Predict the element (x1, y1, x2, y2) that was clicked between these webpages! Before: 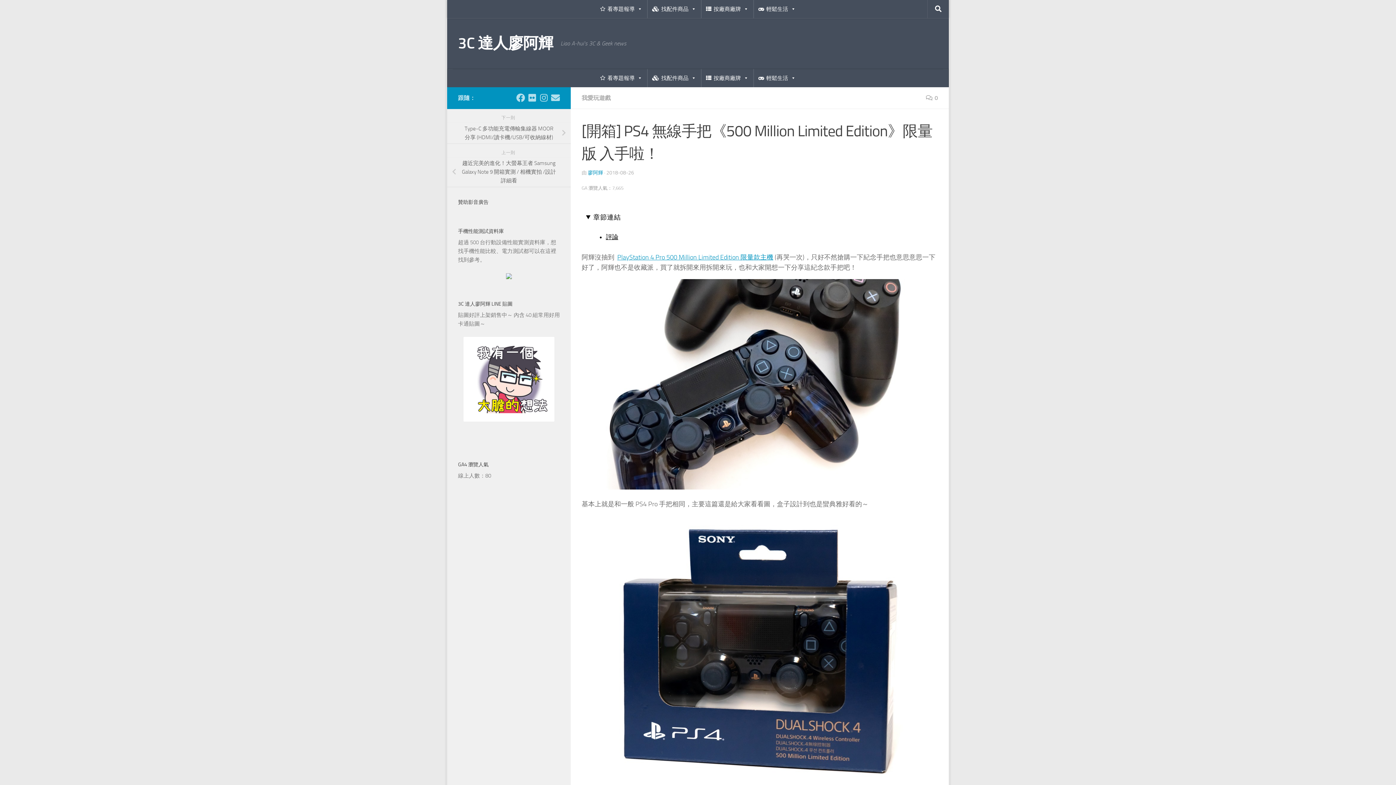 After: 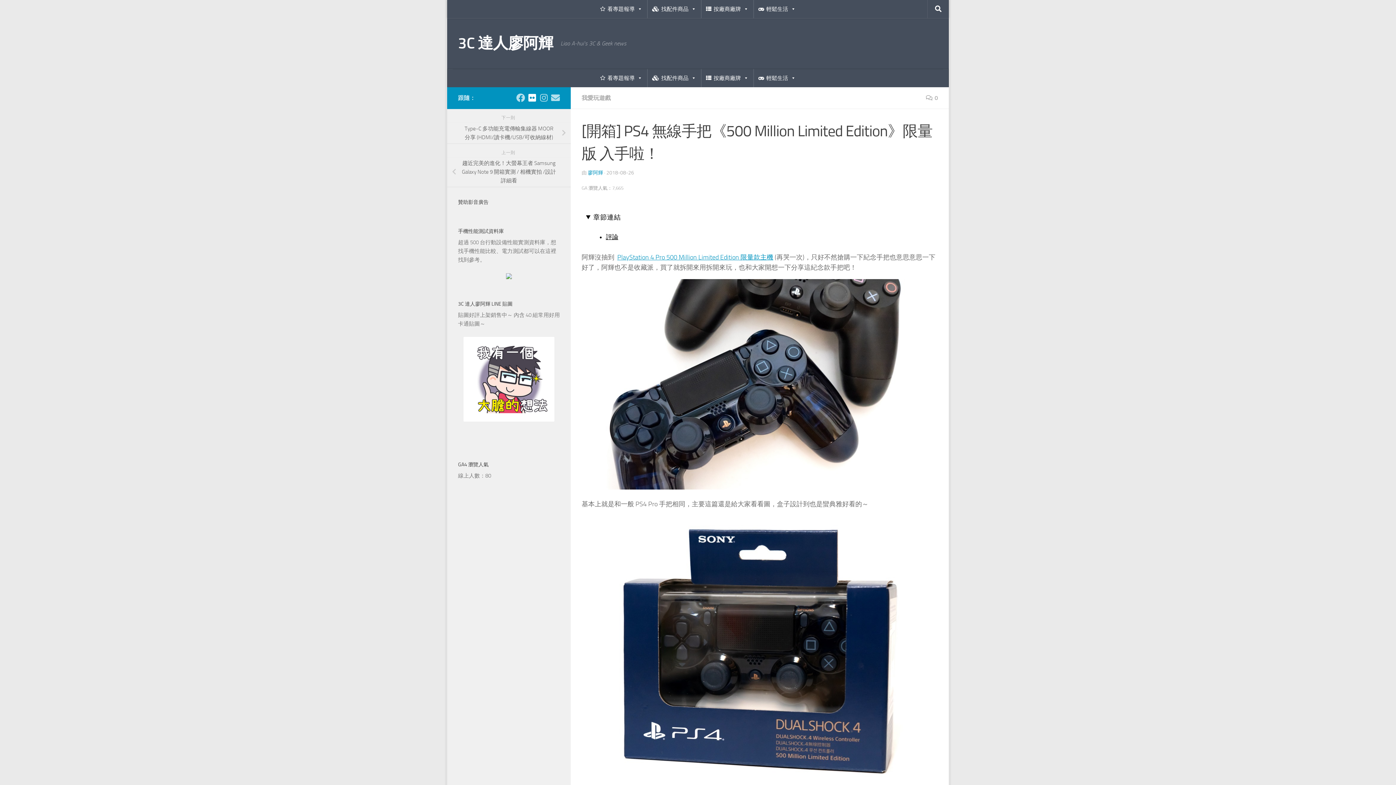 Action: label: 跟隨我們 Flickr bbox: (528, 93, 536, 102)